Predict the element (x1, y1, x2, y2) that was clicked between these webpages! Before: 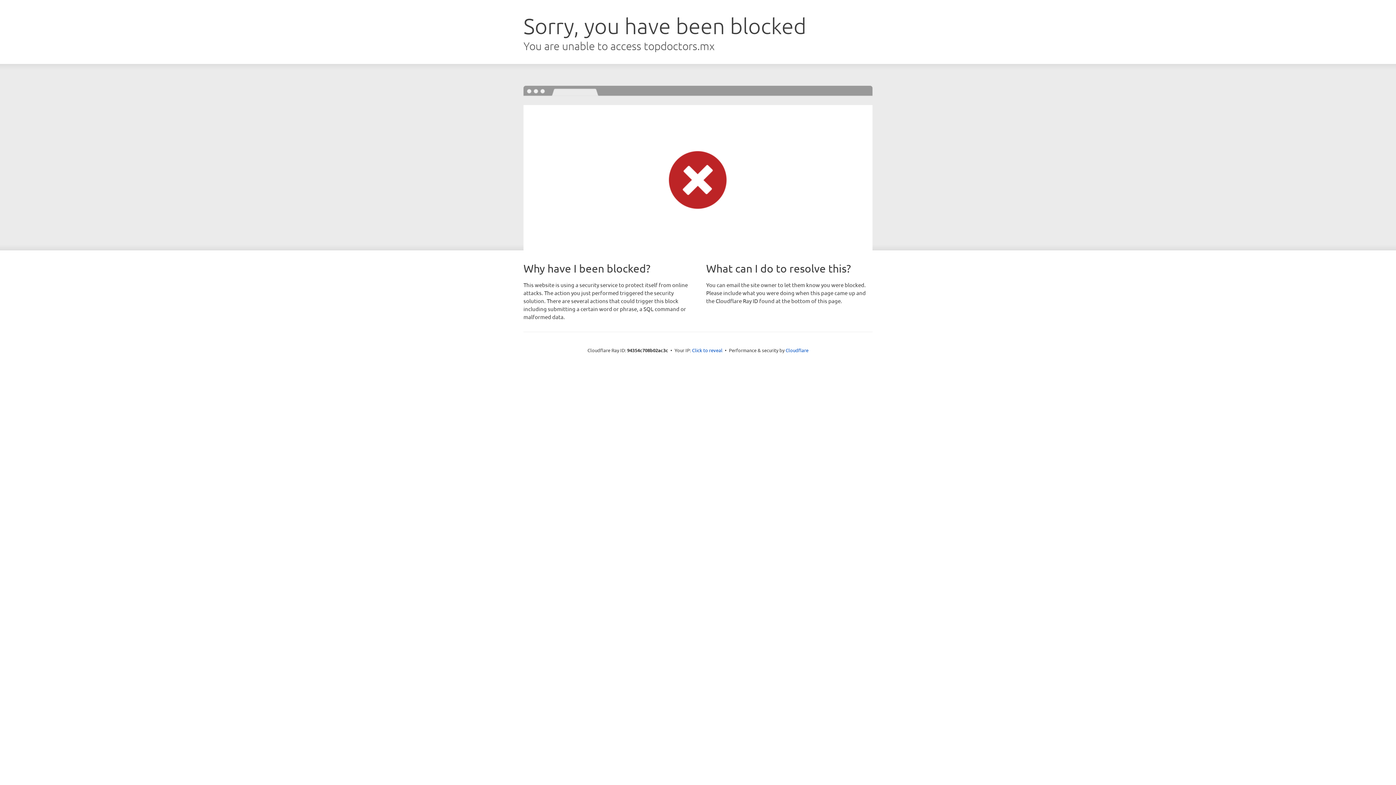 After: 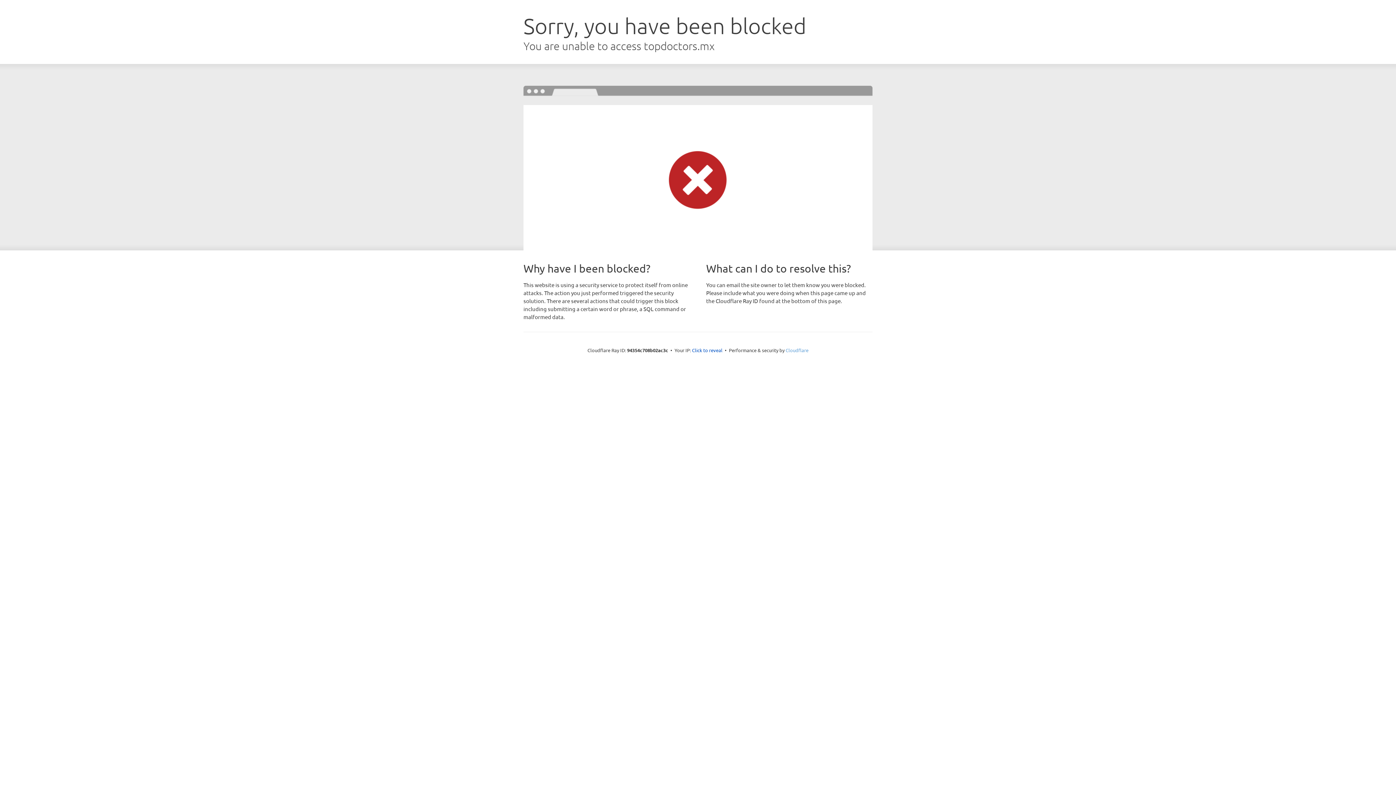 Action: bbox: (785, 347, 808, 353) label: Cloudflare